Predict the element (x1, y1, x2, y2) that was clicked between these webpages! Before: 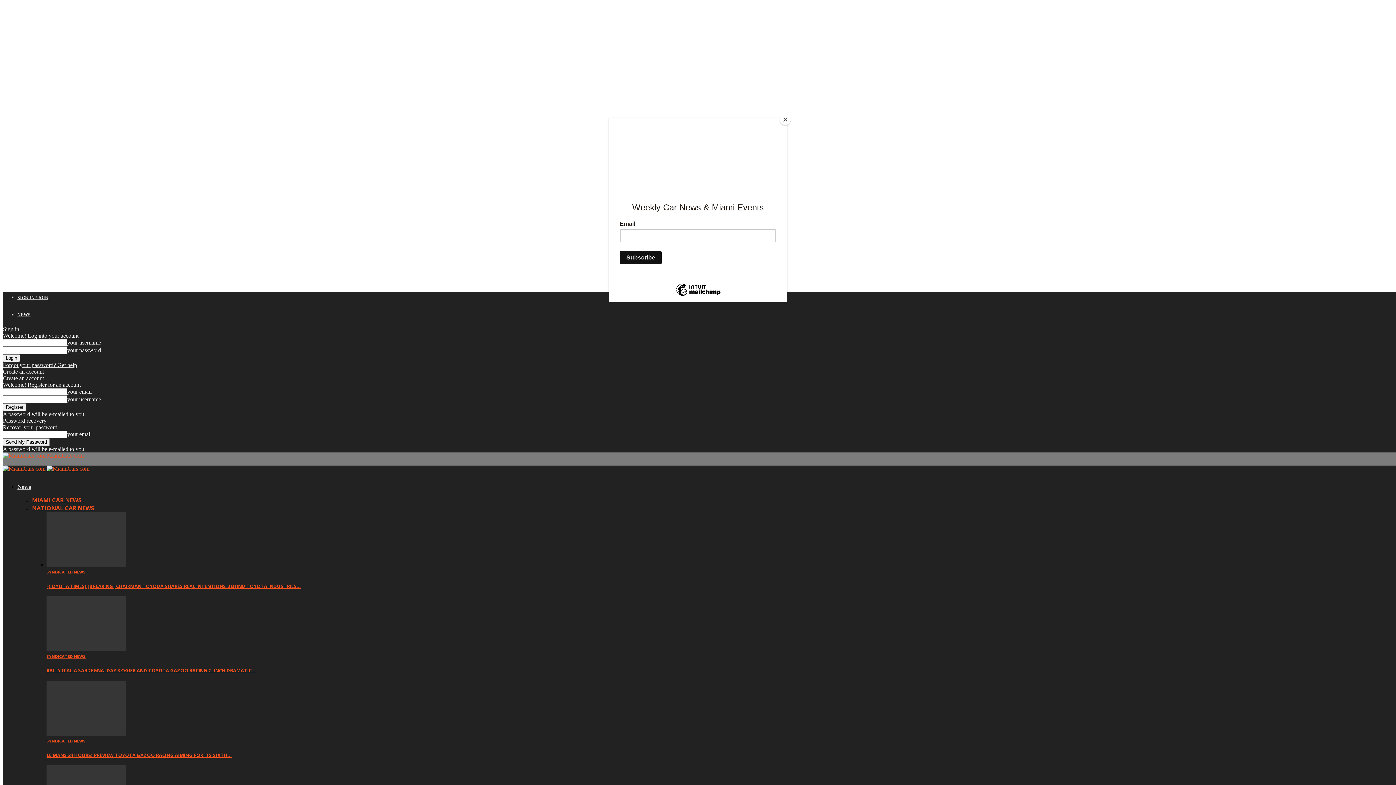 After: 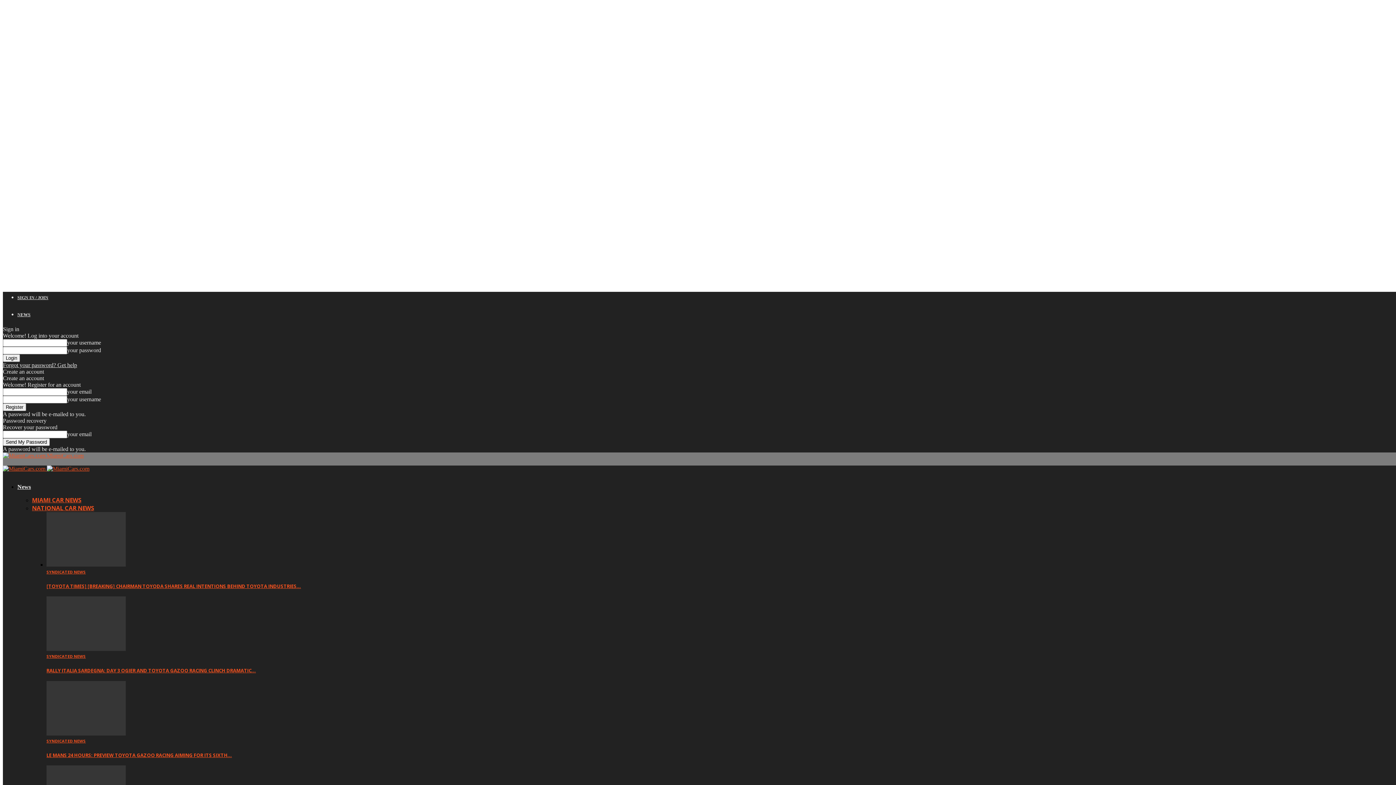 Action: bbox: (780, 114, 790, 125) label: Close